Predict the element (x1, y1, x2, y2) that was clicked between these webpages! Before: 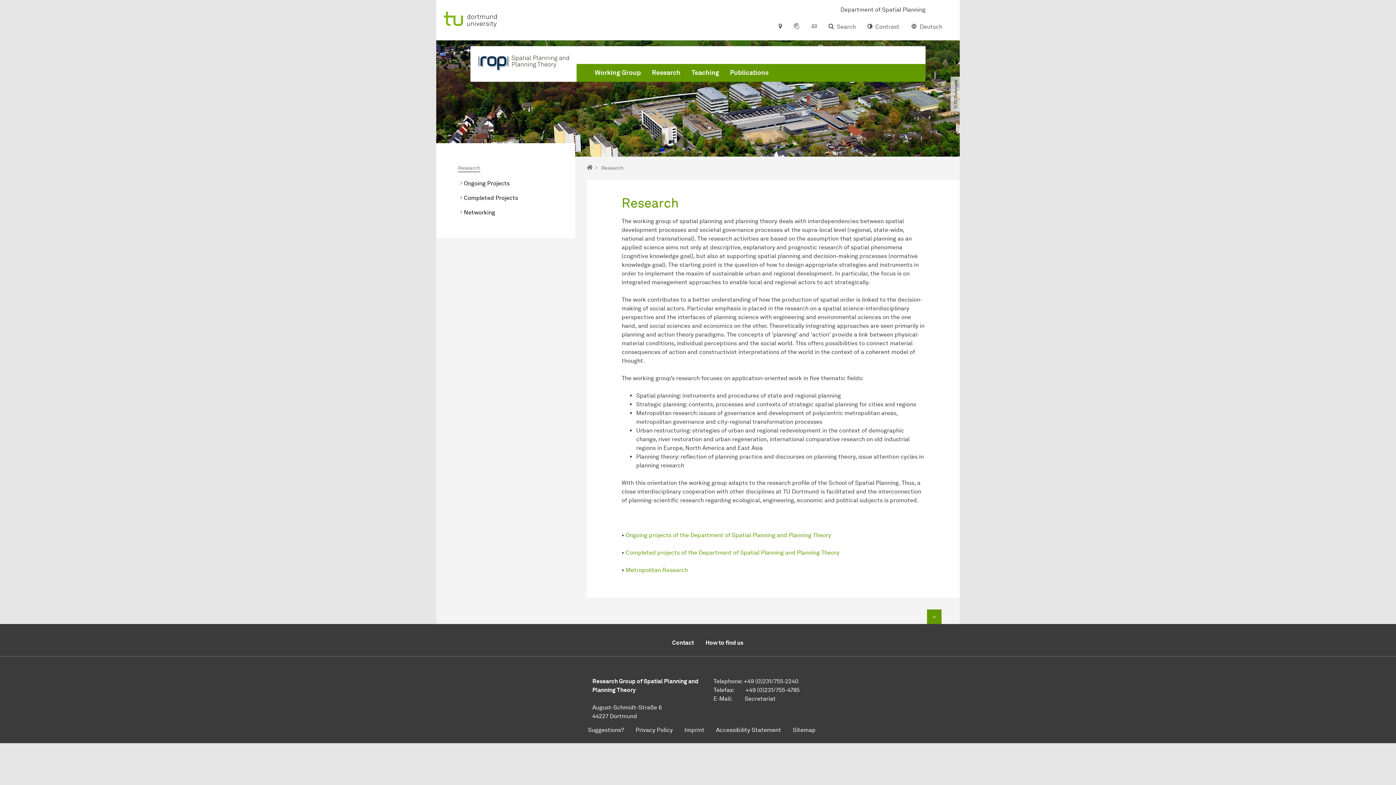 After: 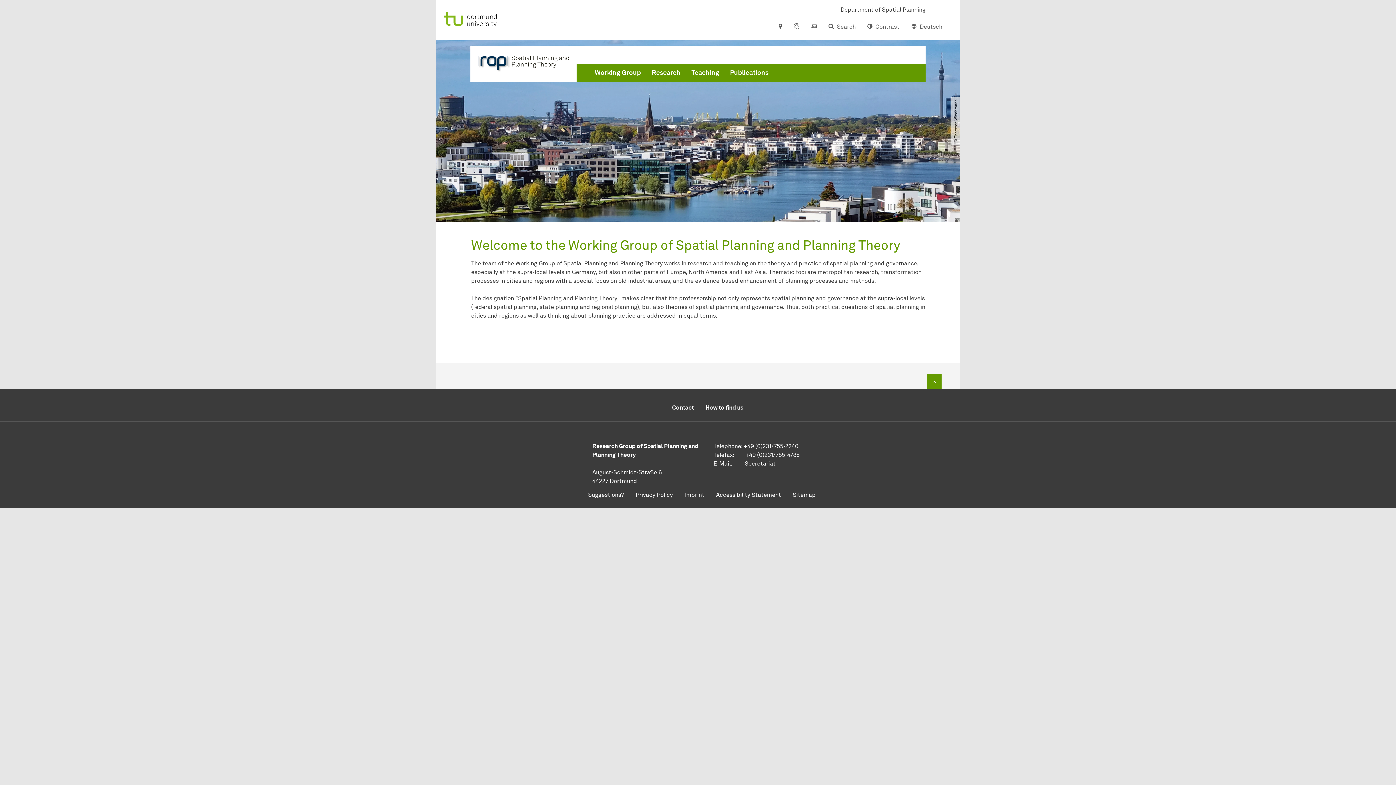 Action: label: To the home page bbox: (478, 55, 569, 72)